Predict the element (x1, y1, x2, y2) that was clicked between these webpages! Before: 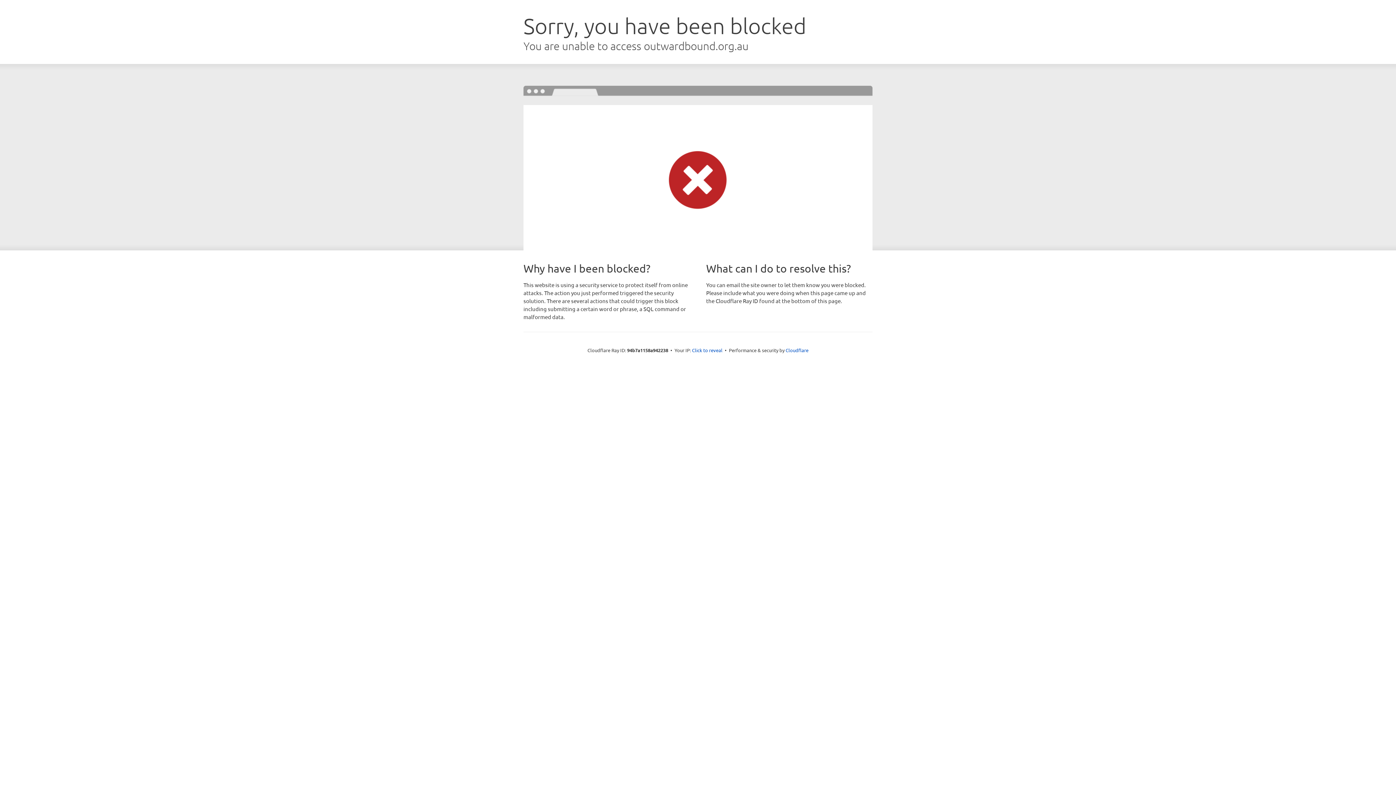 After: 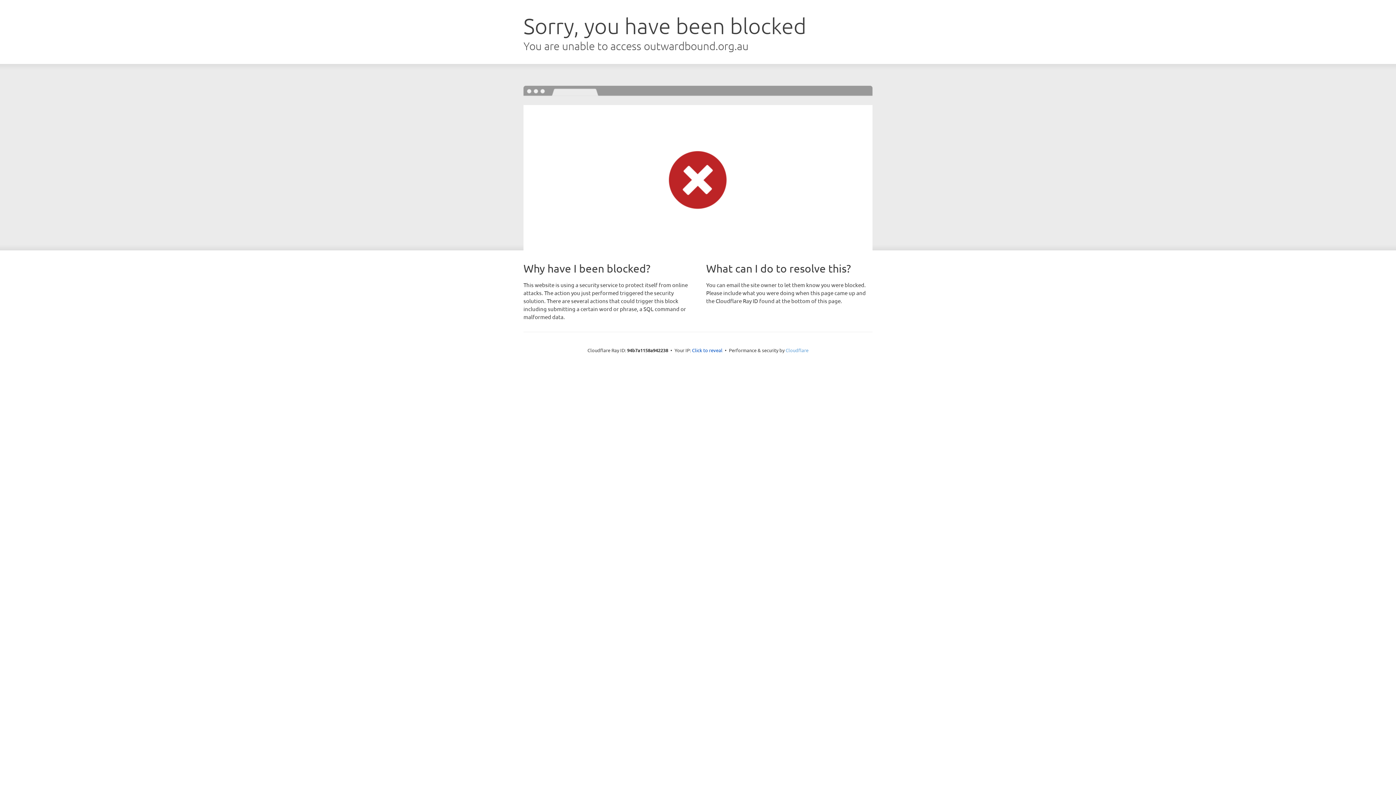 Action: bbox: (785, 347, 808, 353) label: Cloudflare